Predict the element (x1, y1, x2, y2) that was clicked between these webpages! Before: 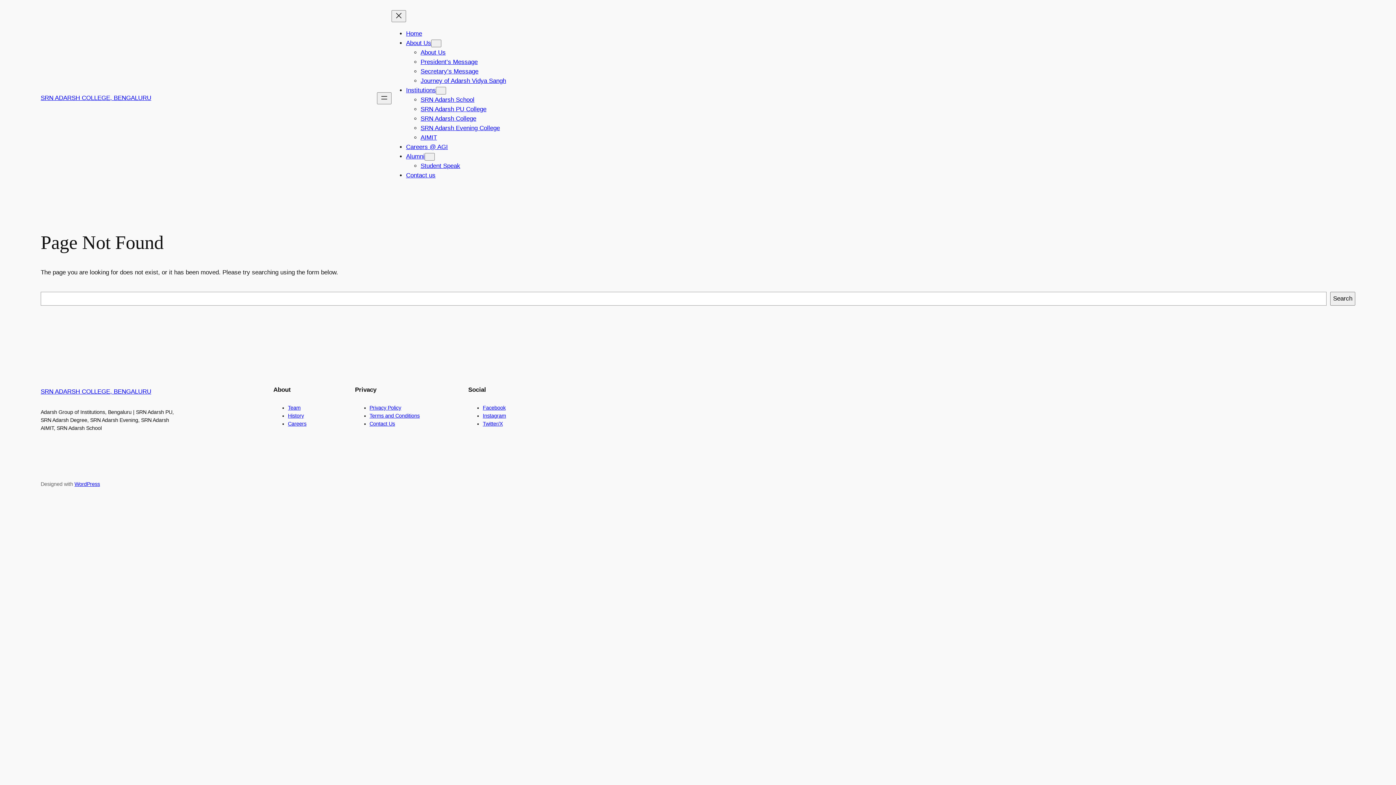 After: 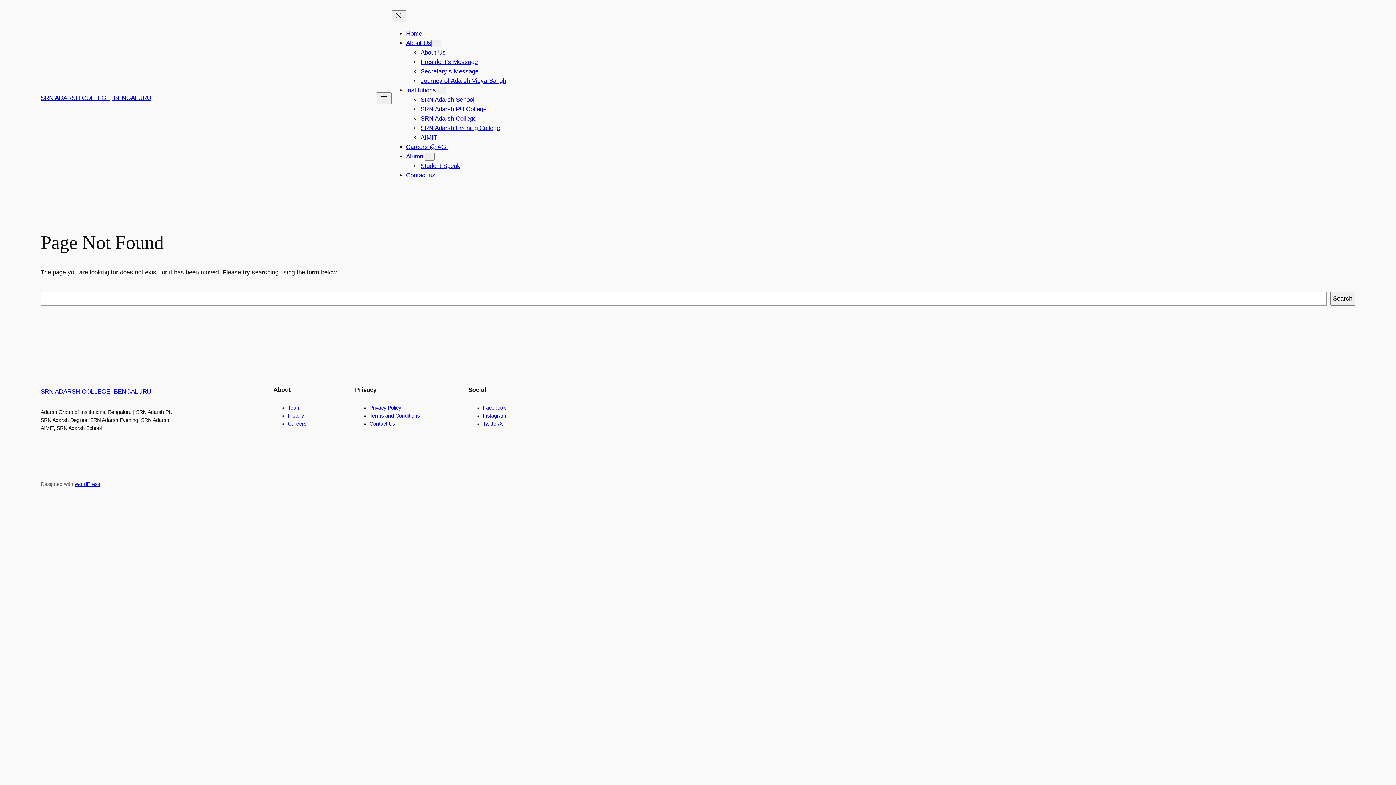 Action: label: AIMIT bbox: (420, 134, 437, 141)